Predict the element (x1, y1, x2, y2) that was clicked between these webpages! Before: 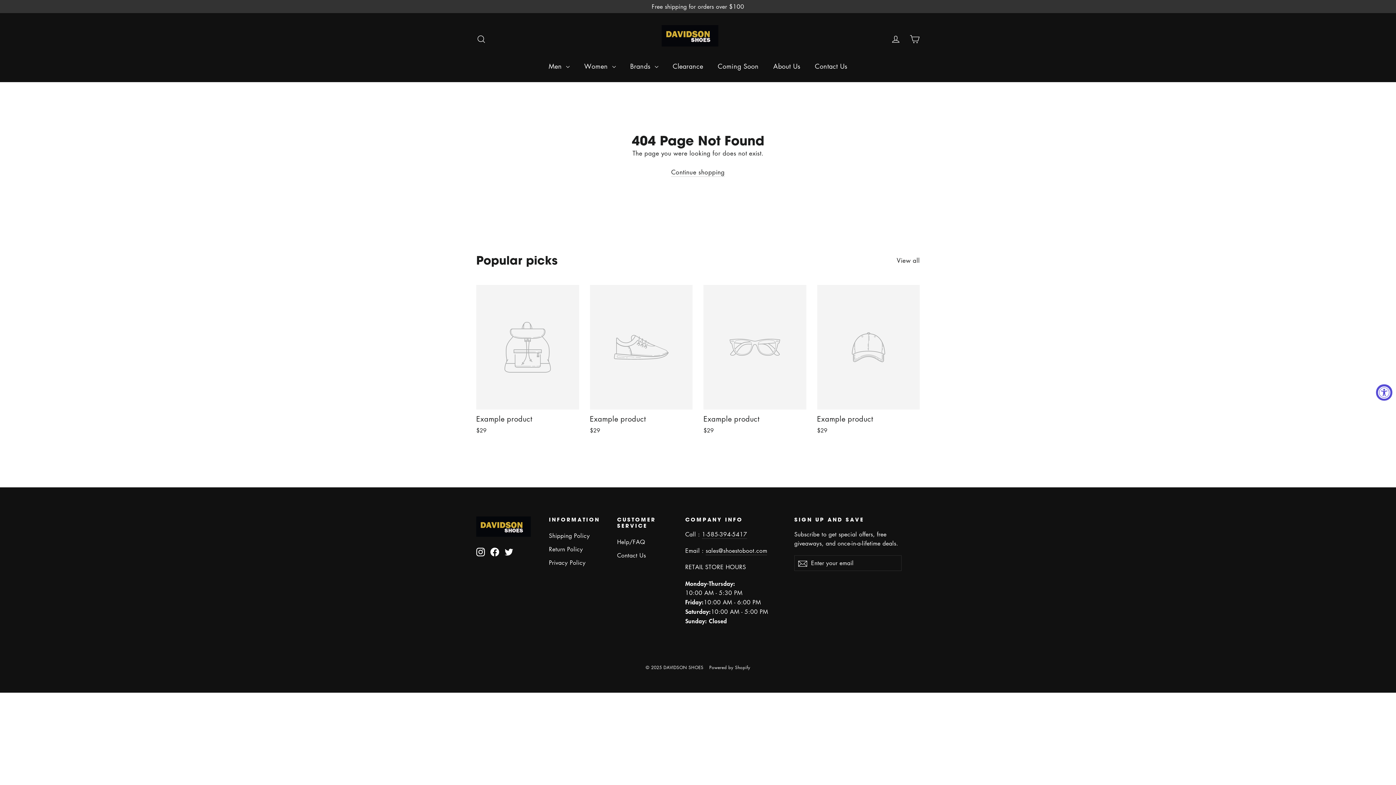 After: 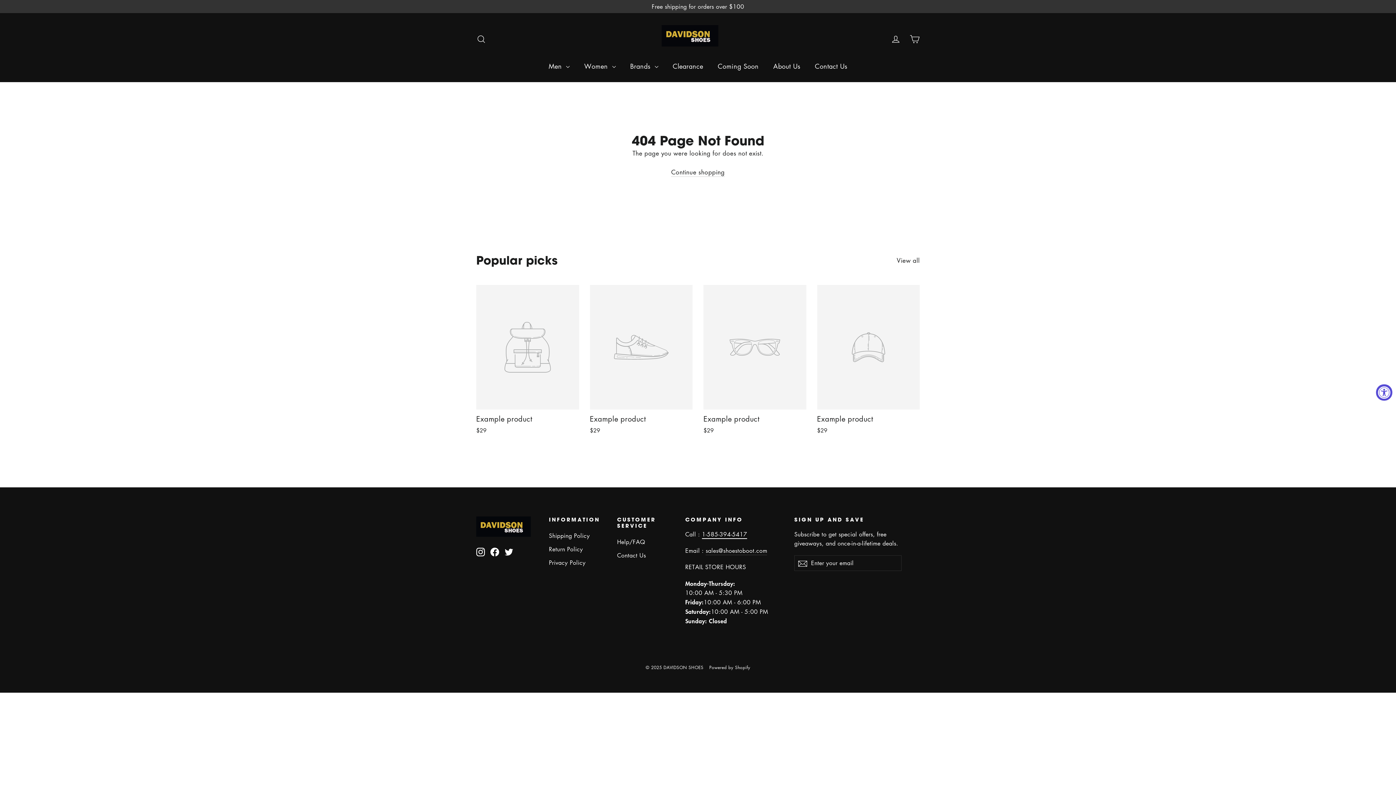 Action: bbox: (702, 530, 747, 539) label: 1-585-394-5417